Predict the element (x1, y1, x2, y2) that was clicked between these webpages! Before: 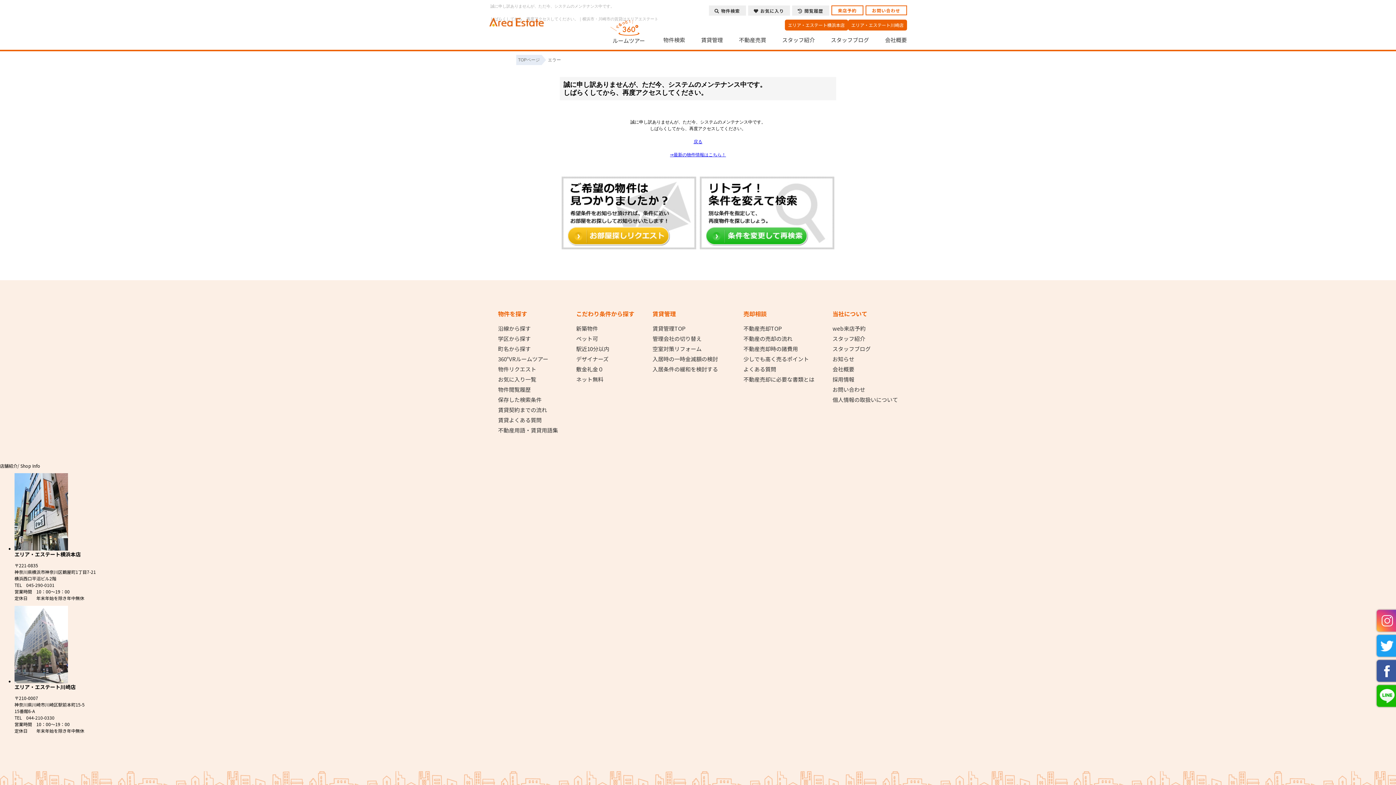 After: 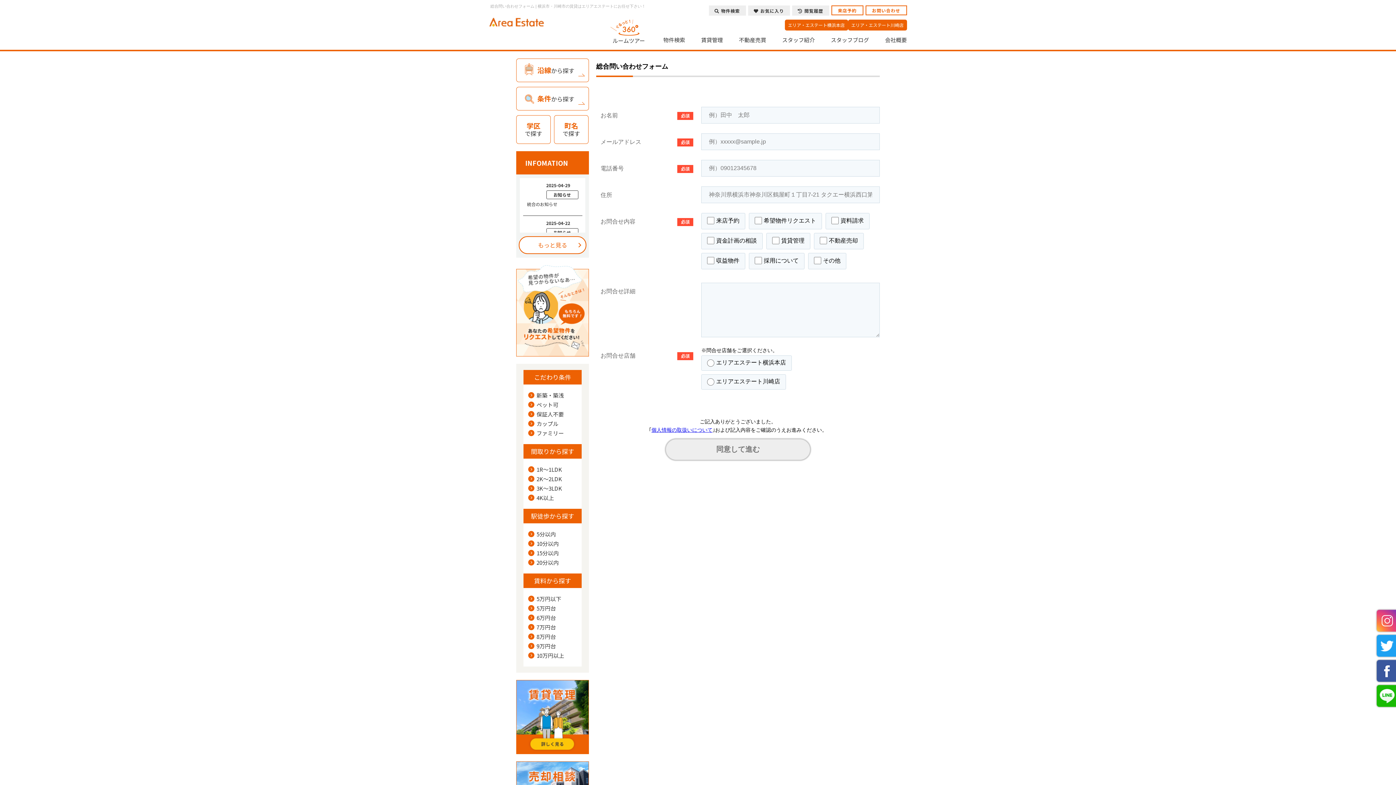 Action: bbox: (561, 245, 696, 250)